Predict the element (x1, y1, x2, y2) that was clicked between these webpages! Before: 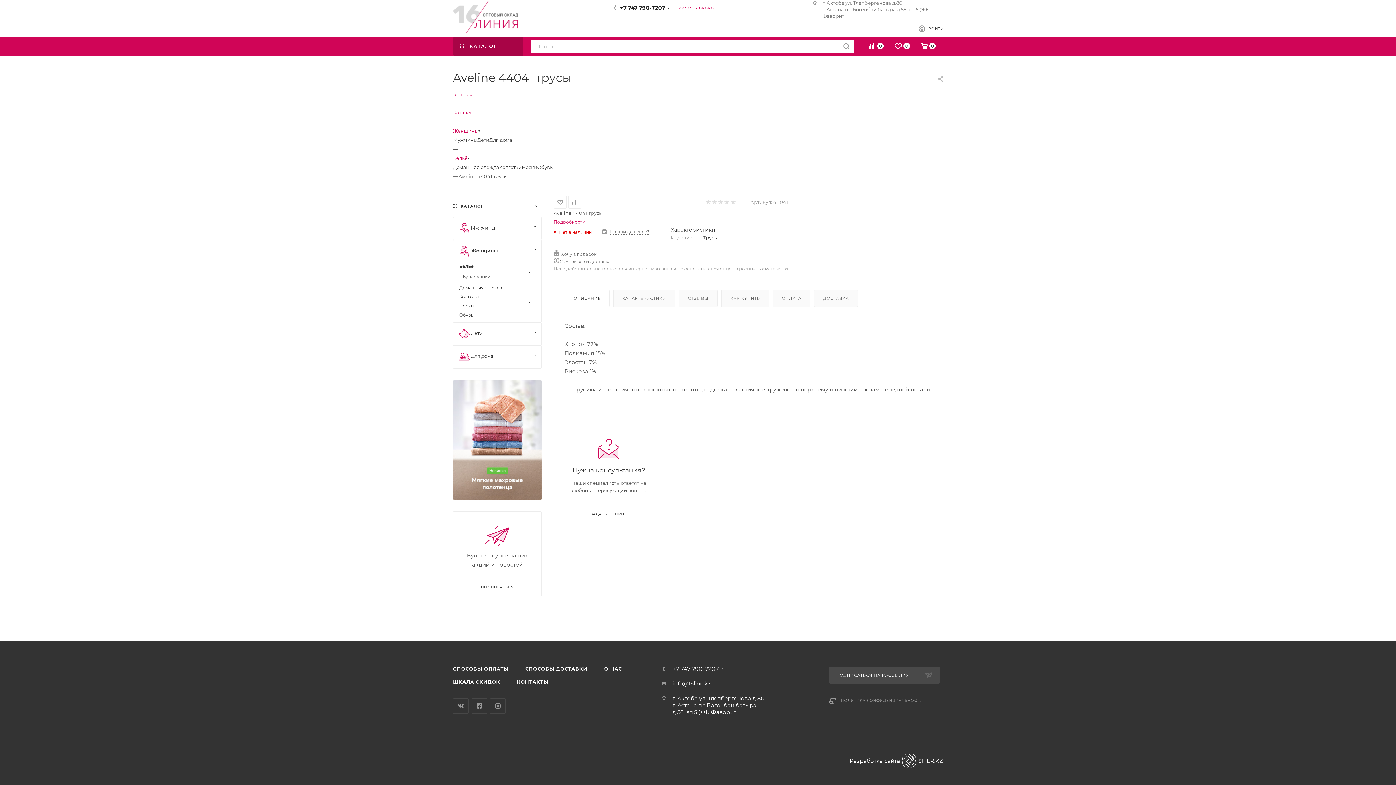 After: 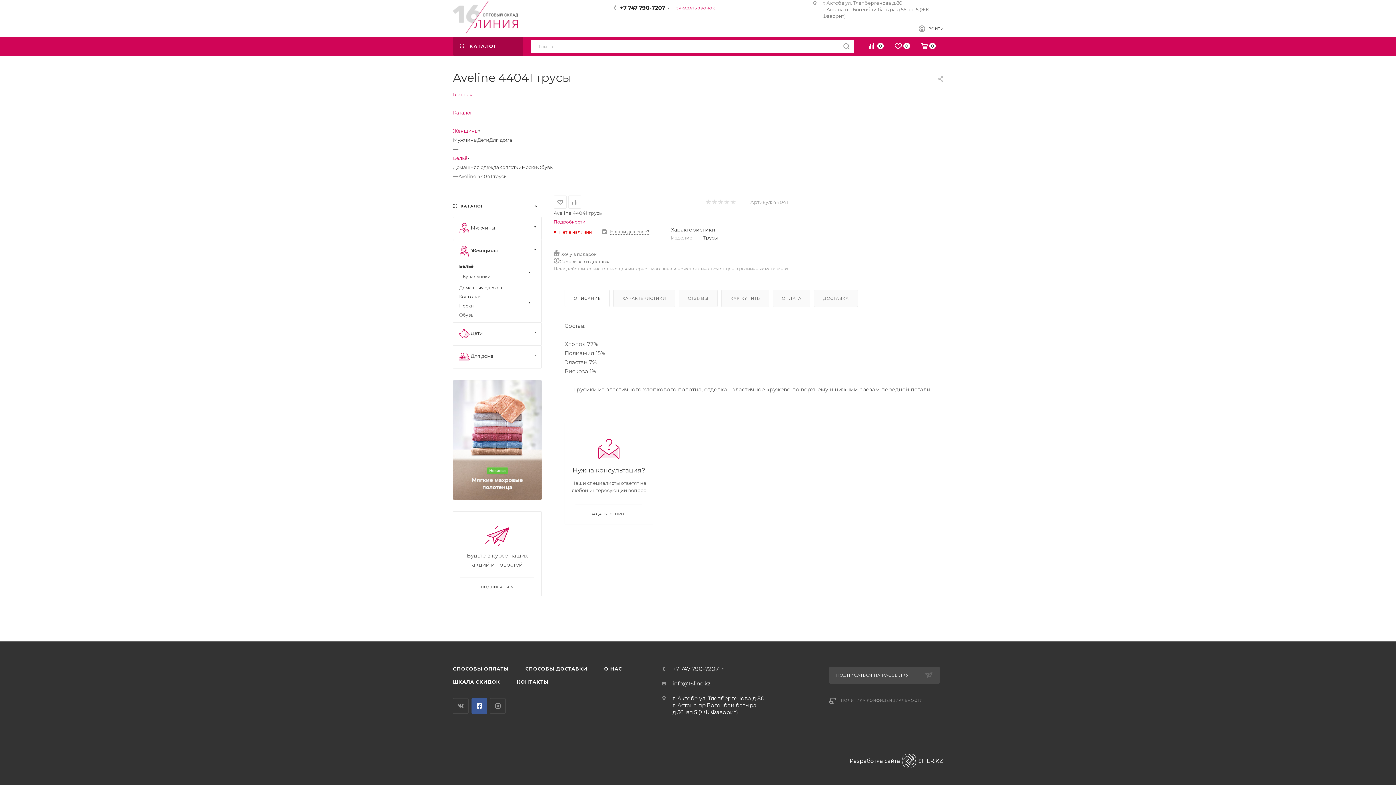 Action: bbox: (471, 698, 487, 714) label: Facebook